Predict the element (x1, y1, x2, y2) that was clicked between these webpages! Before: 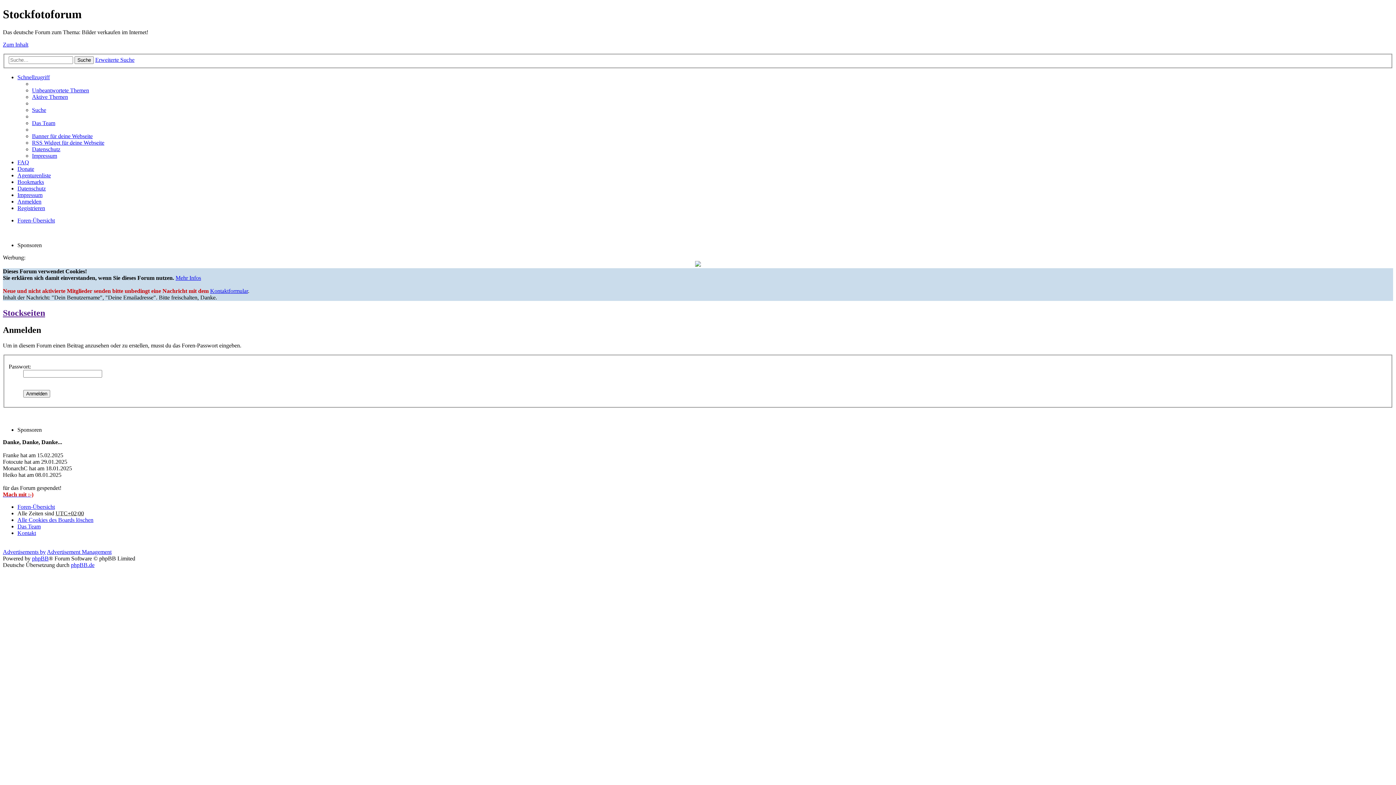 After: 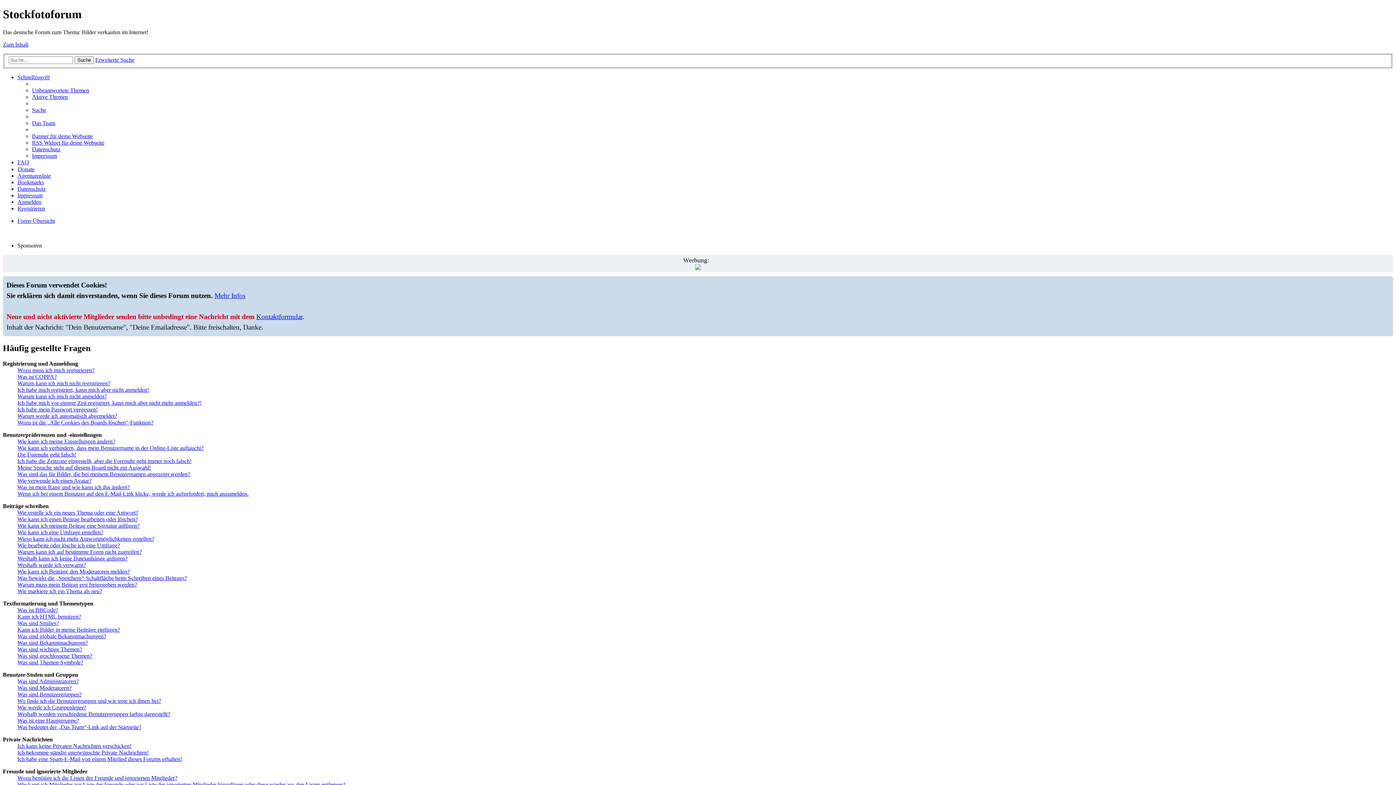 Action: label: FAQ bbox: (17, 159, 29, 165)